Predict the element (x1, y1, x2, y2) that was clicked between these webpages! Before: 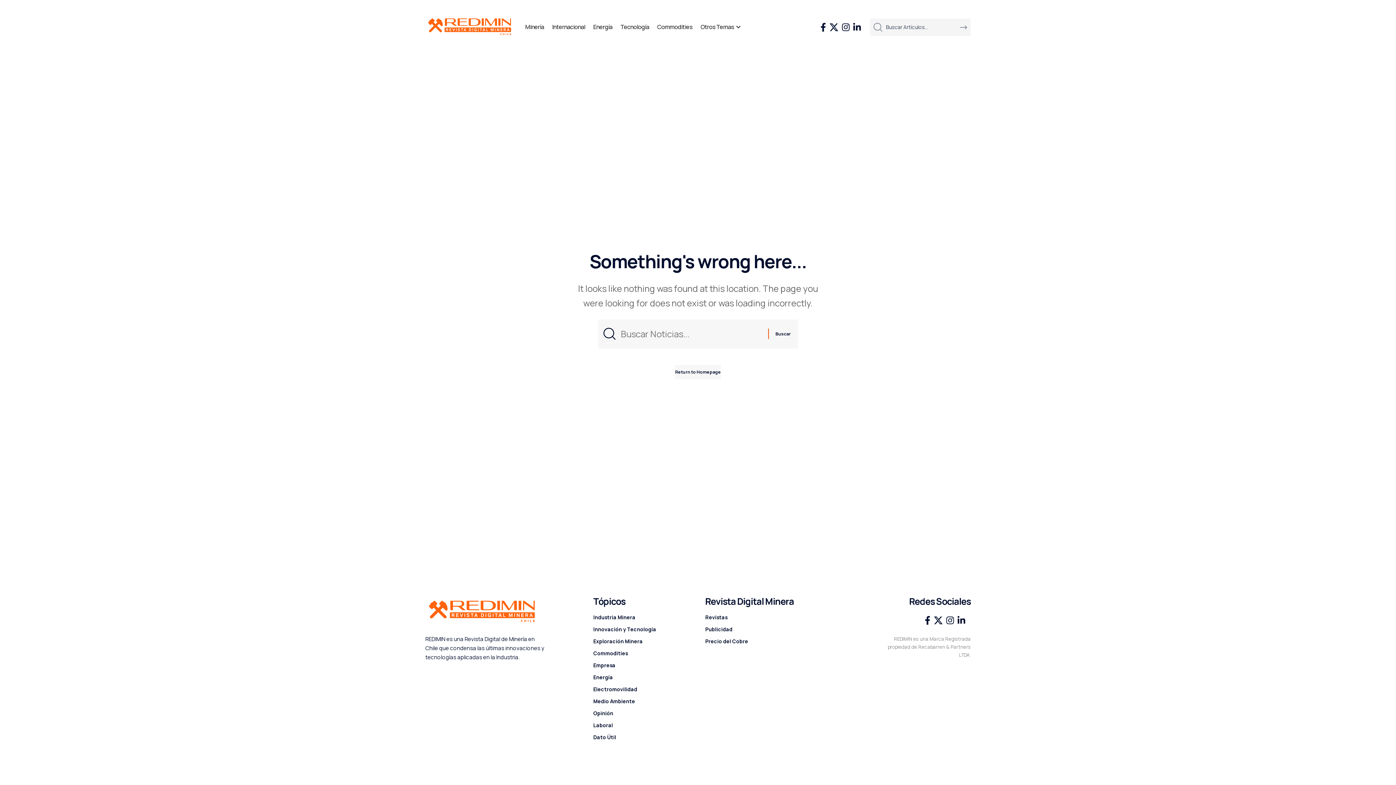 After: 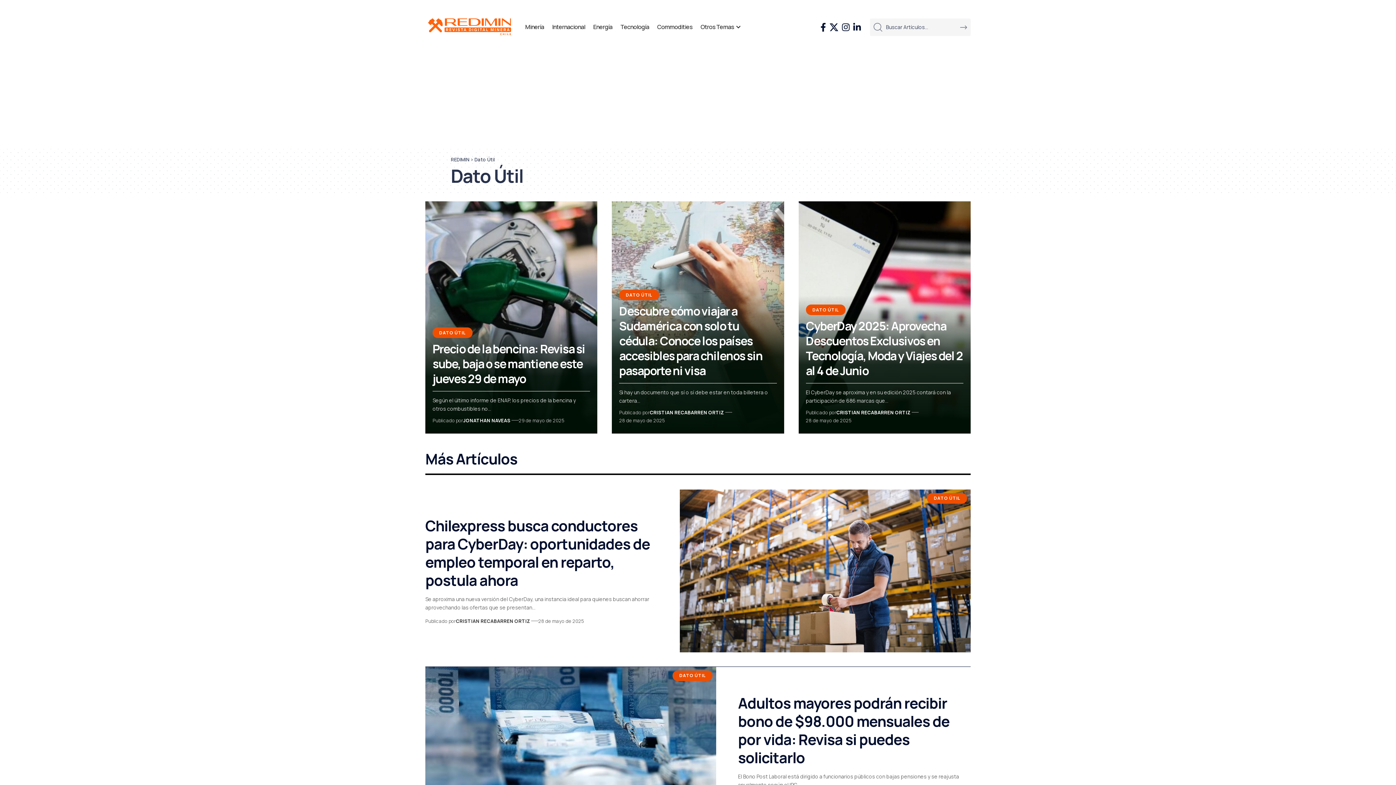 Action: label: Dato Útil bbox: (593, 731, 690, 743)